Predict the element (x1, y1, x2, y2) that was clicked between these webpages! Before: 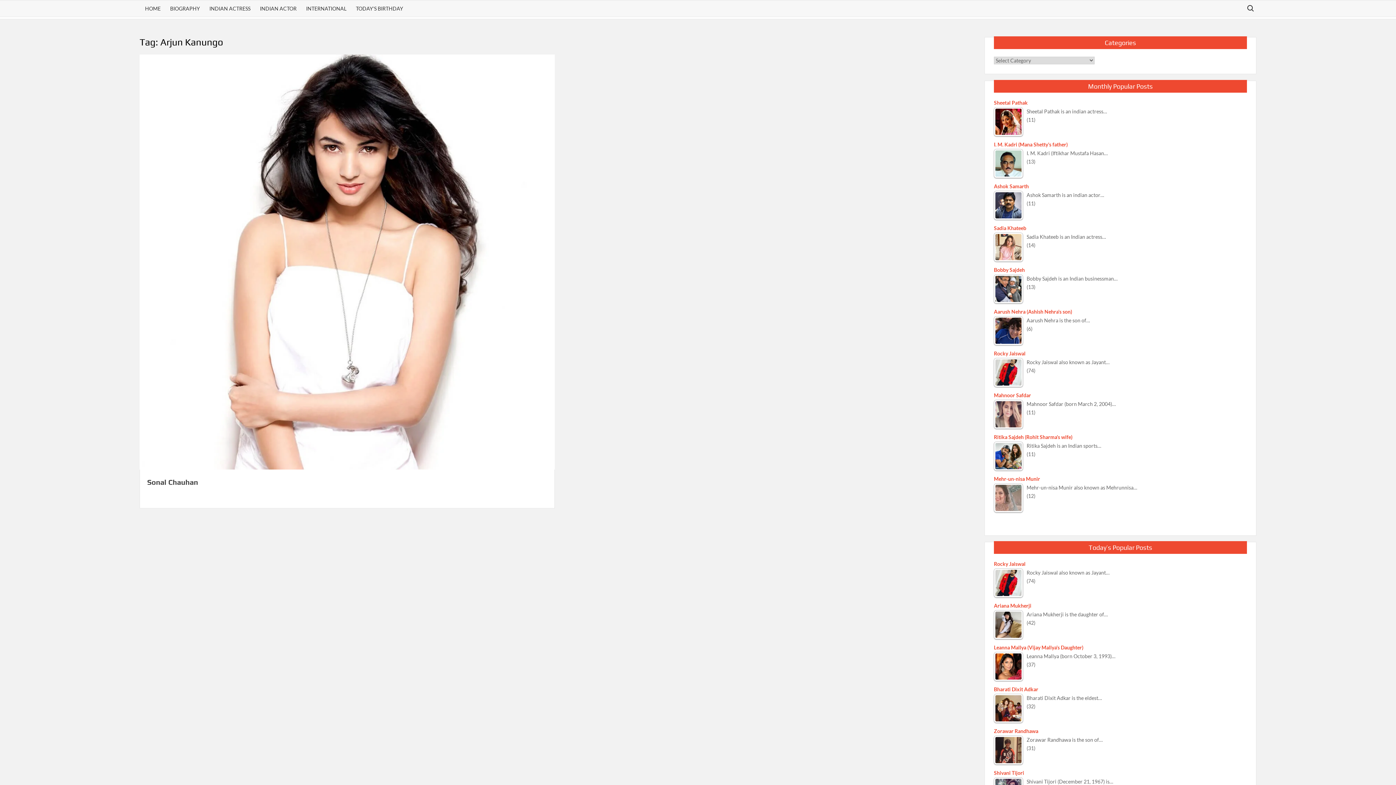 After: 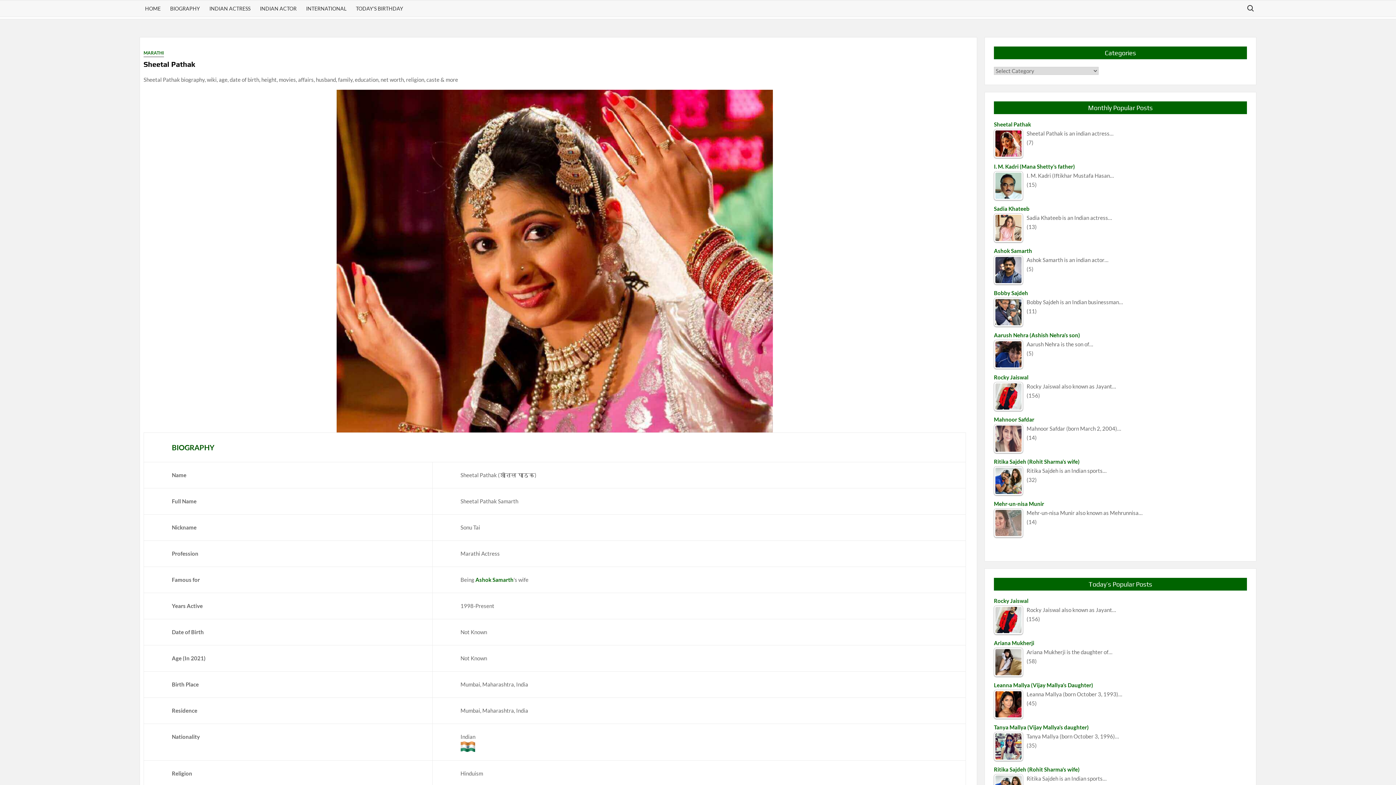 Action: bbox: (994, 99, 1247, 107) label: Sheetal Pathak